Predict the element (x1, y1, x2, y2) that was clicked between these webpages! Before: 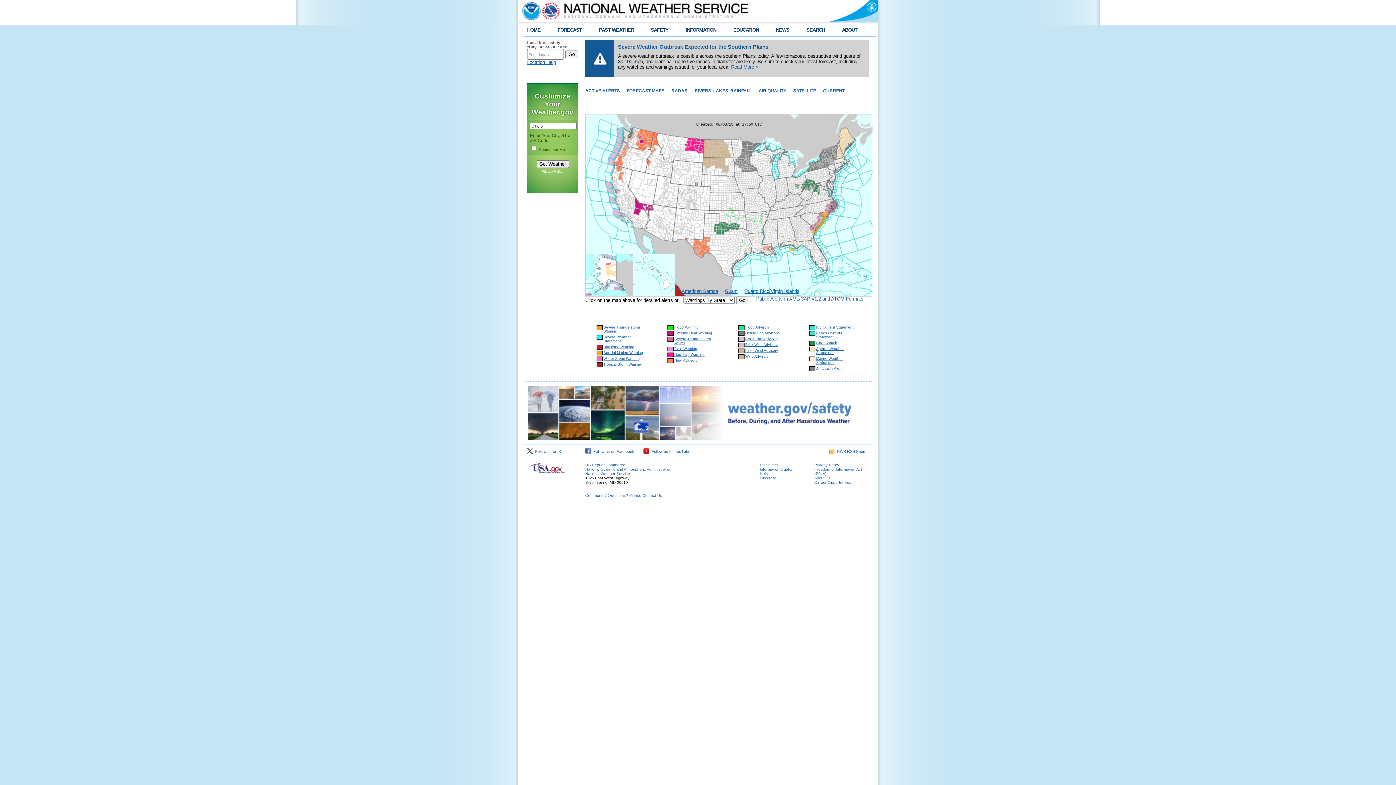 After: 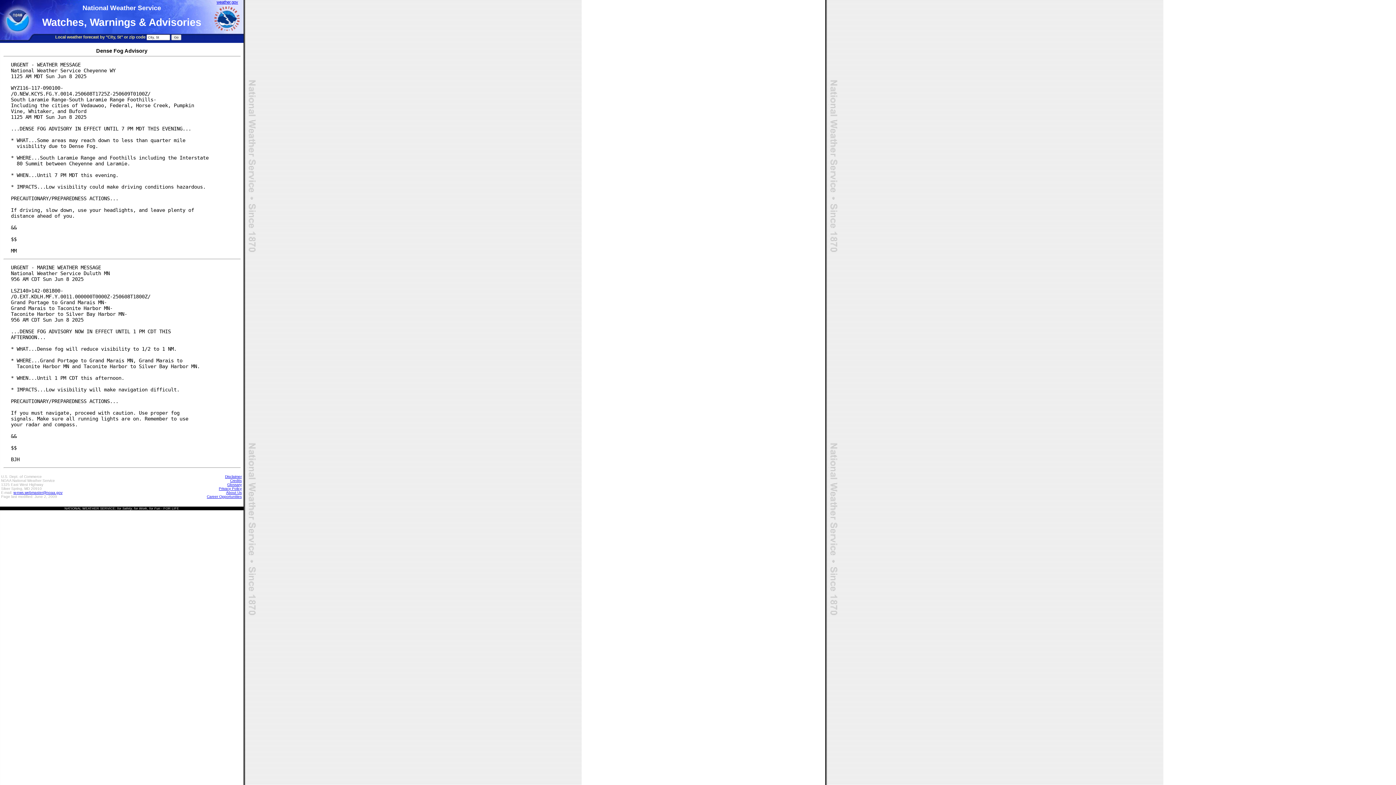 Action: label: Dense Fog Advisory bbox: (745, 331, 778, 335)